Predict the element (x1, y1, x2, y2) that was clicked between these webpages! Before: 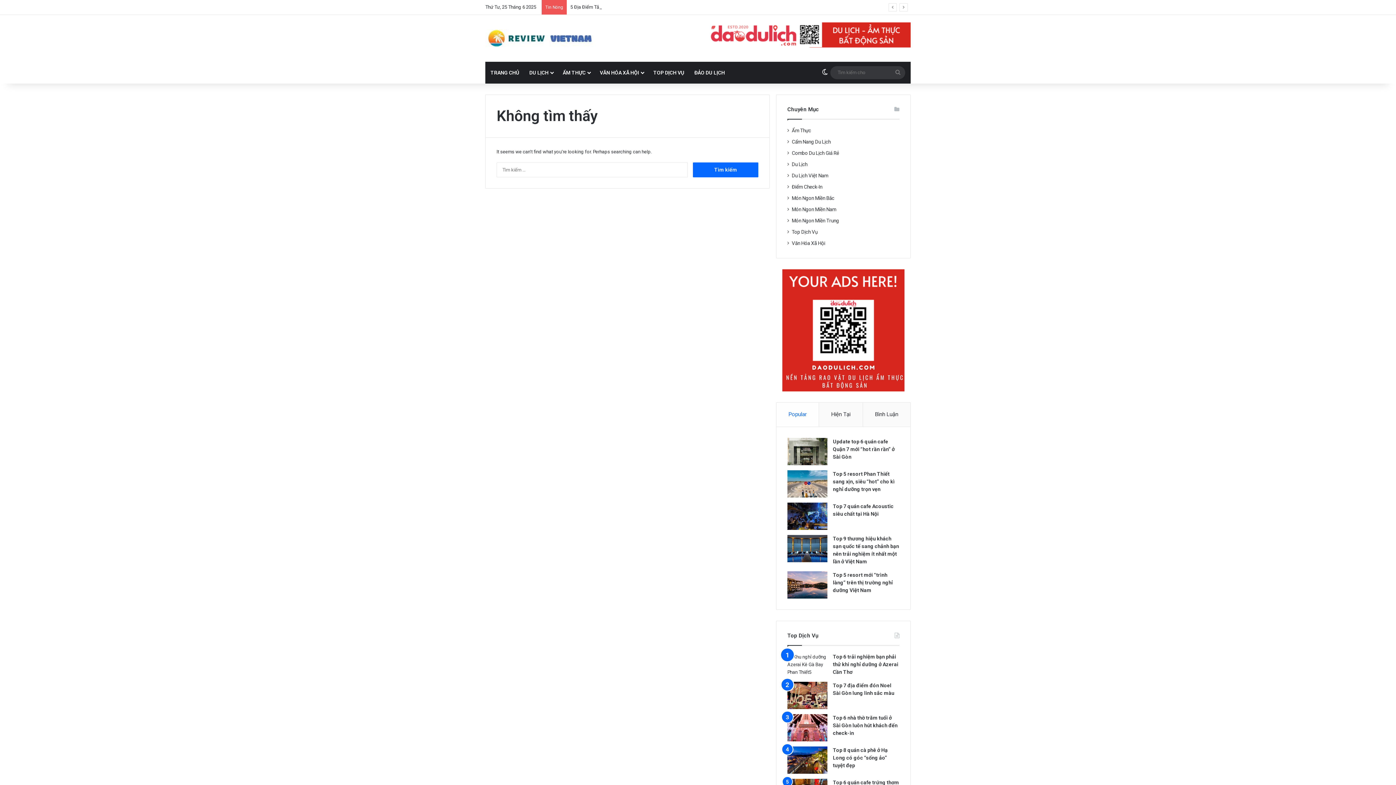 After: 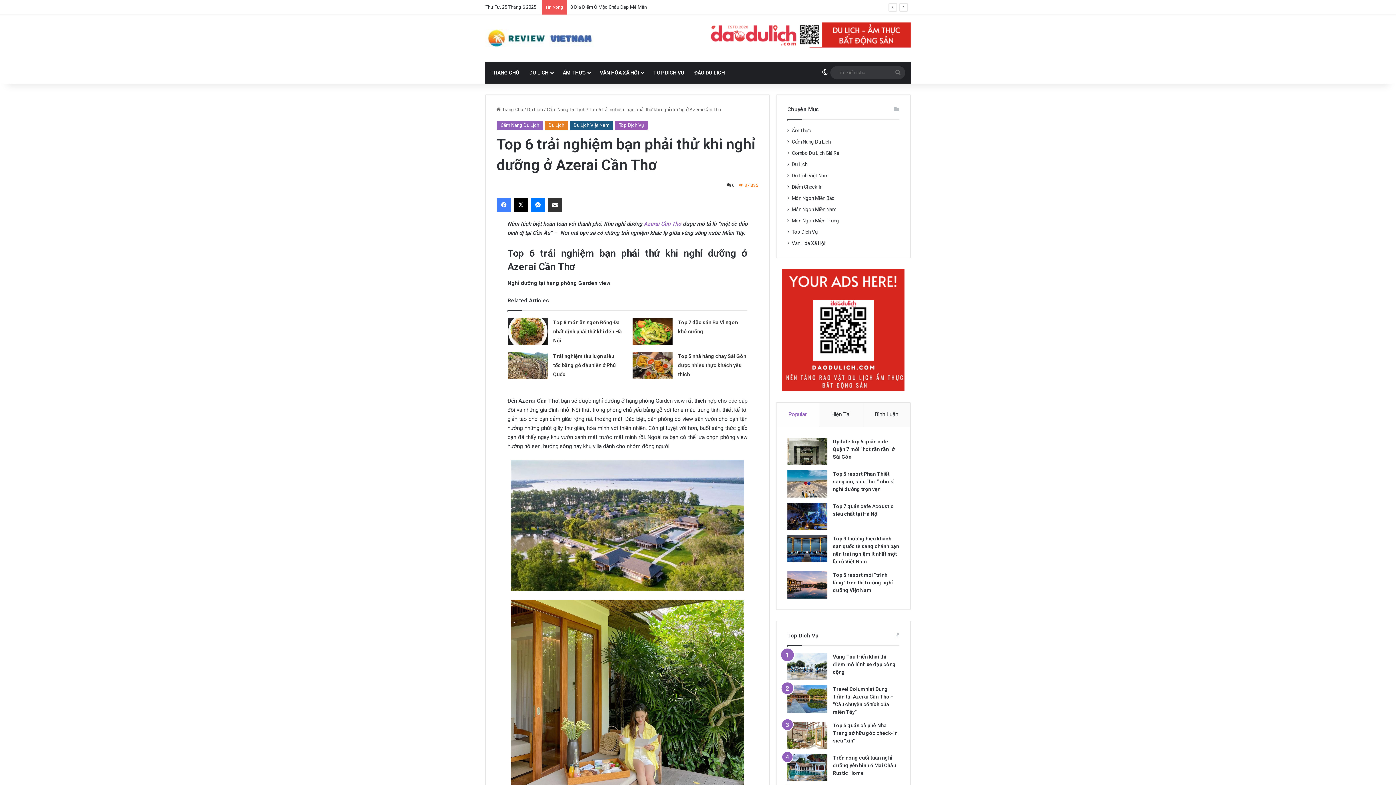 Action: bbox: (833, 654, 898, 675) label: Top 6 trải nghiệm bạn phải thử khi nghỉ dưỡng ở Azerai Cần Thơ